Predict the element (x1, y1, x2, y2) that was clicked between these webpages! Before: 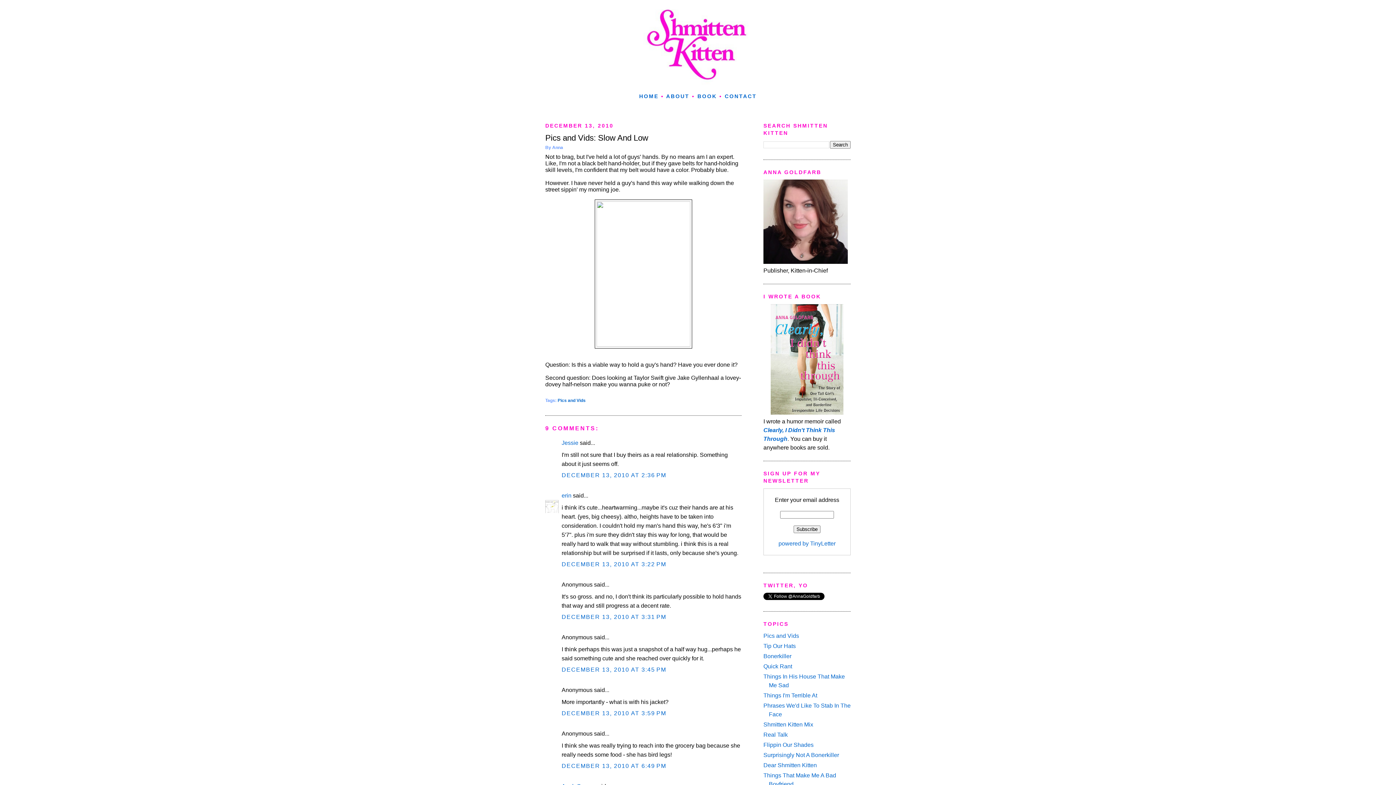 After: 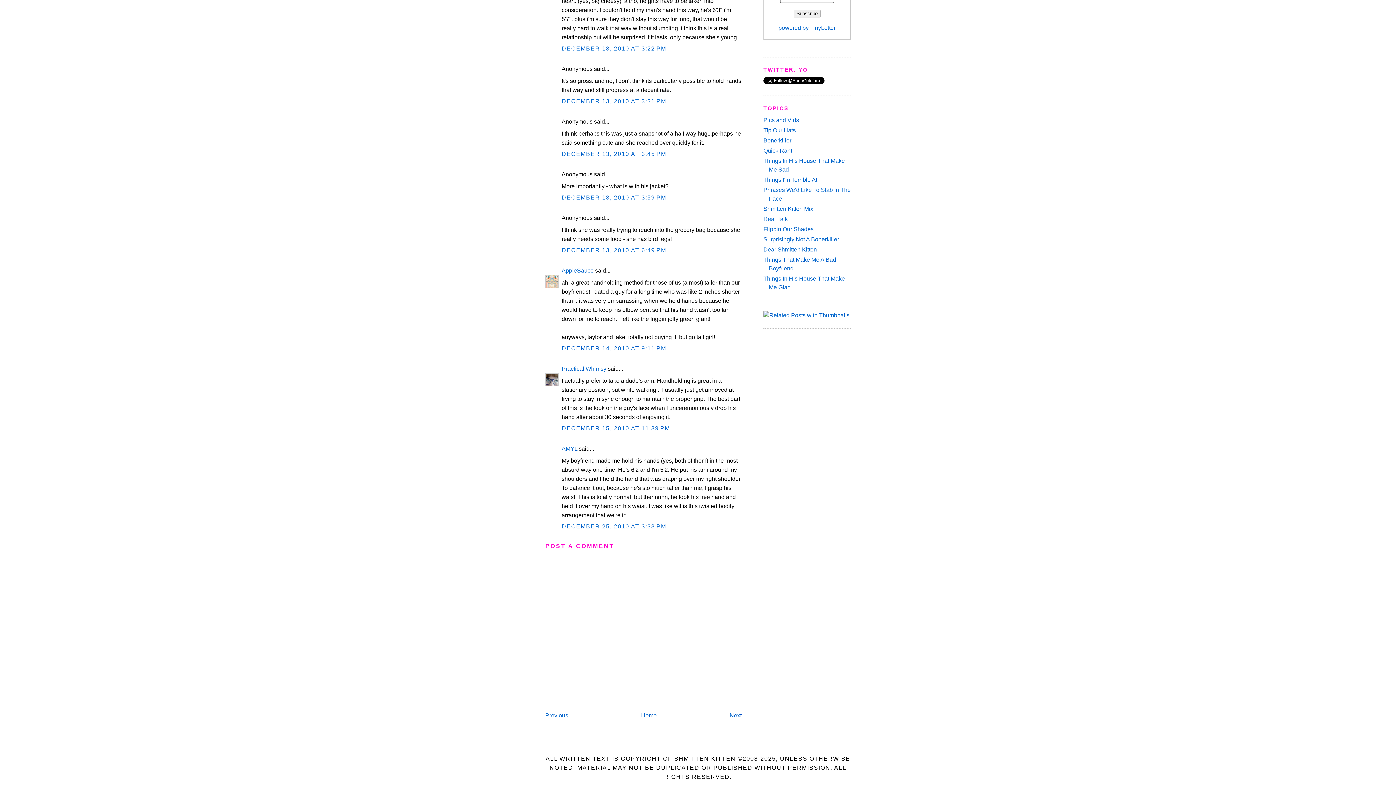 Action: label: DECEMBER 13, 2010 AT 3:59 PM bbox: (561, 710, 666, 716)